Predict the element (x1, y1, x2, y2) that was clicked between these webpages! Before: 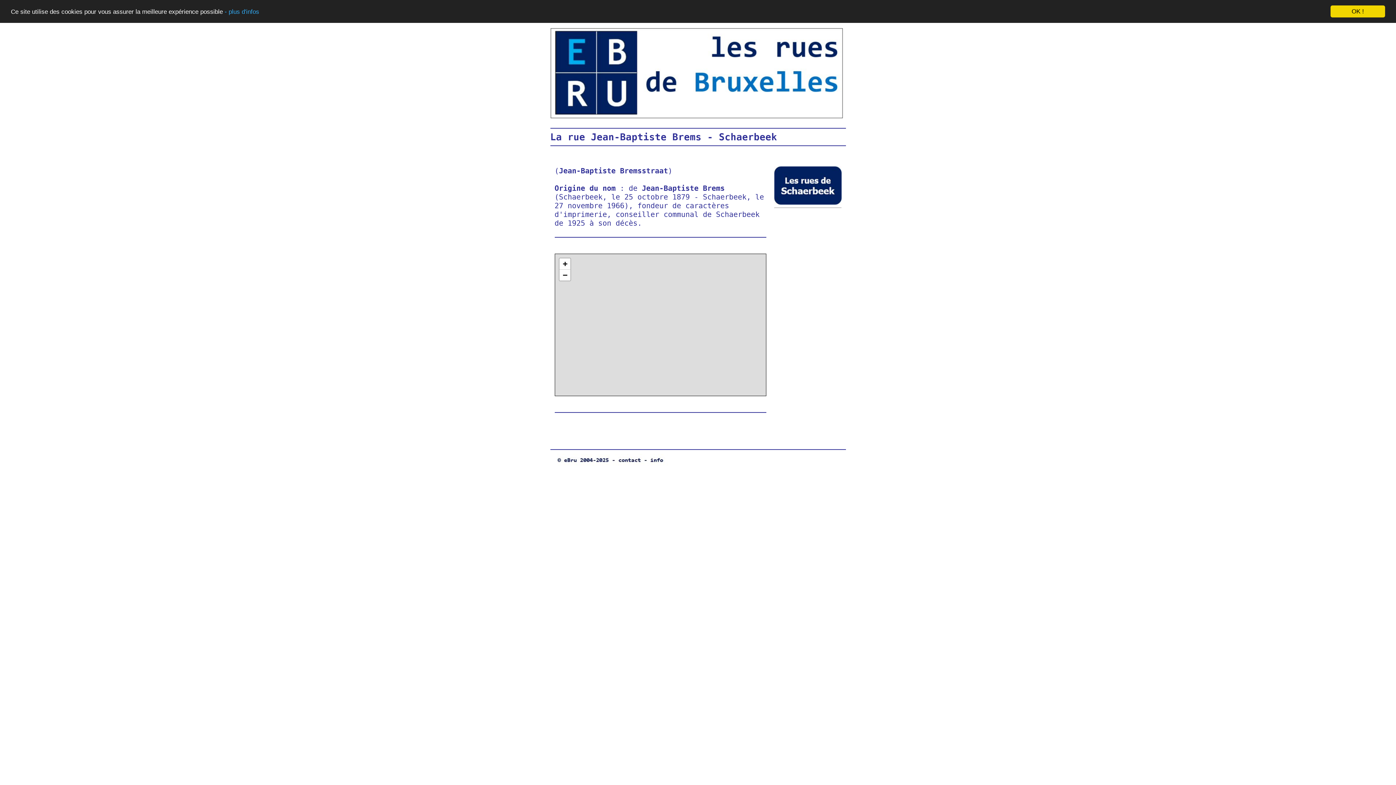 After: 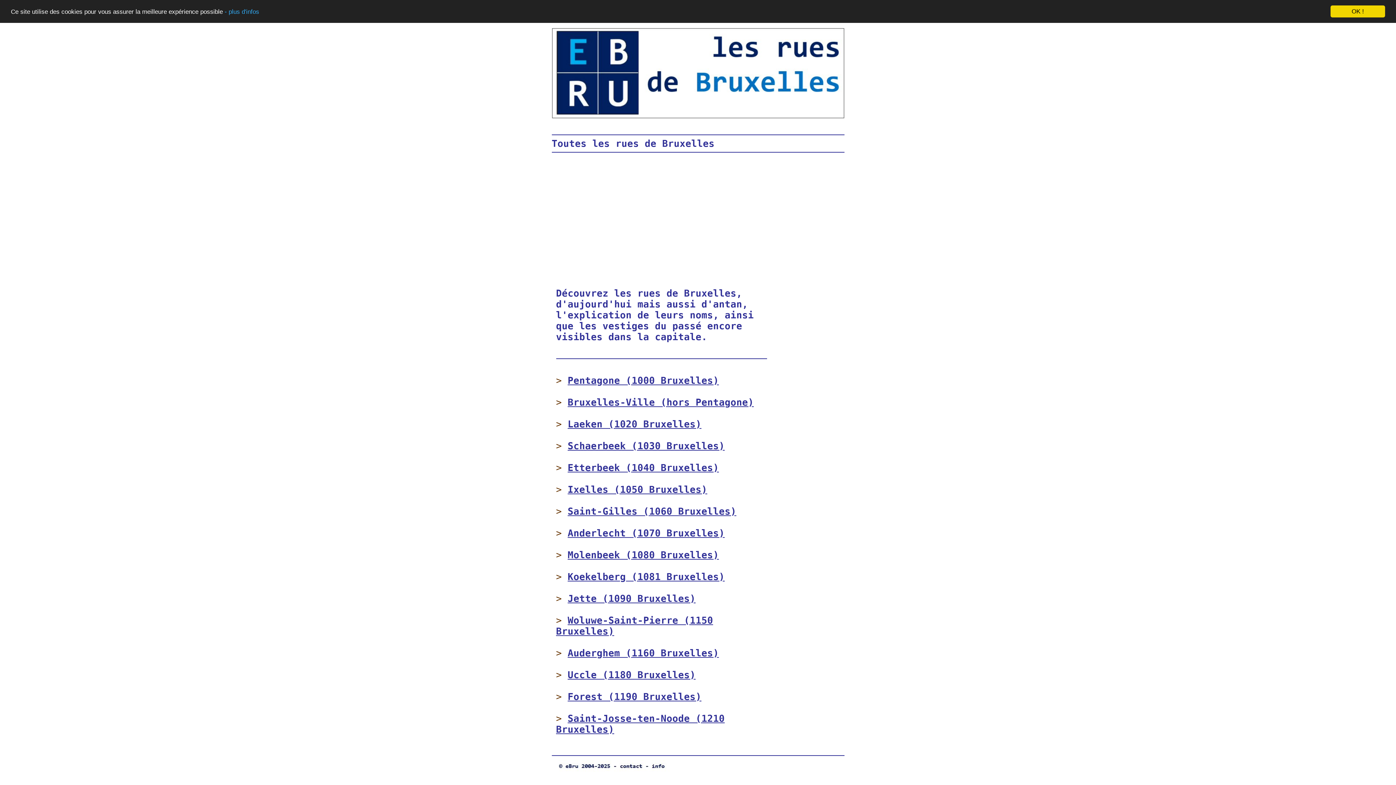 Action: bbox: (550, 113, 843, 119)